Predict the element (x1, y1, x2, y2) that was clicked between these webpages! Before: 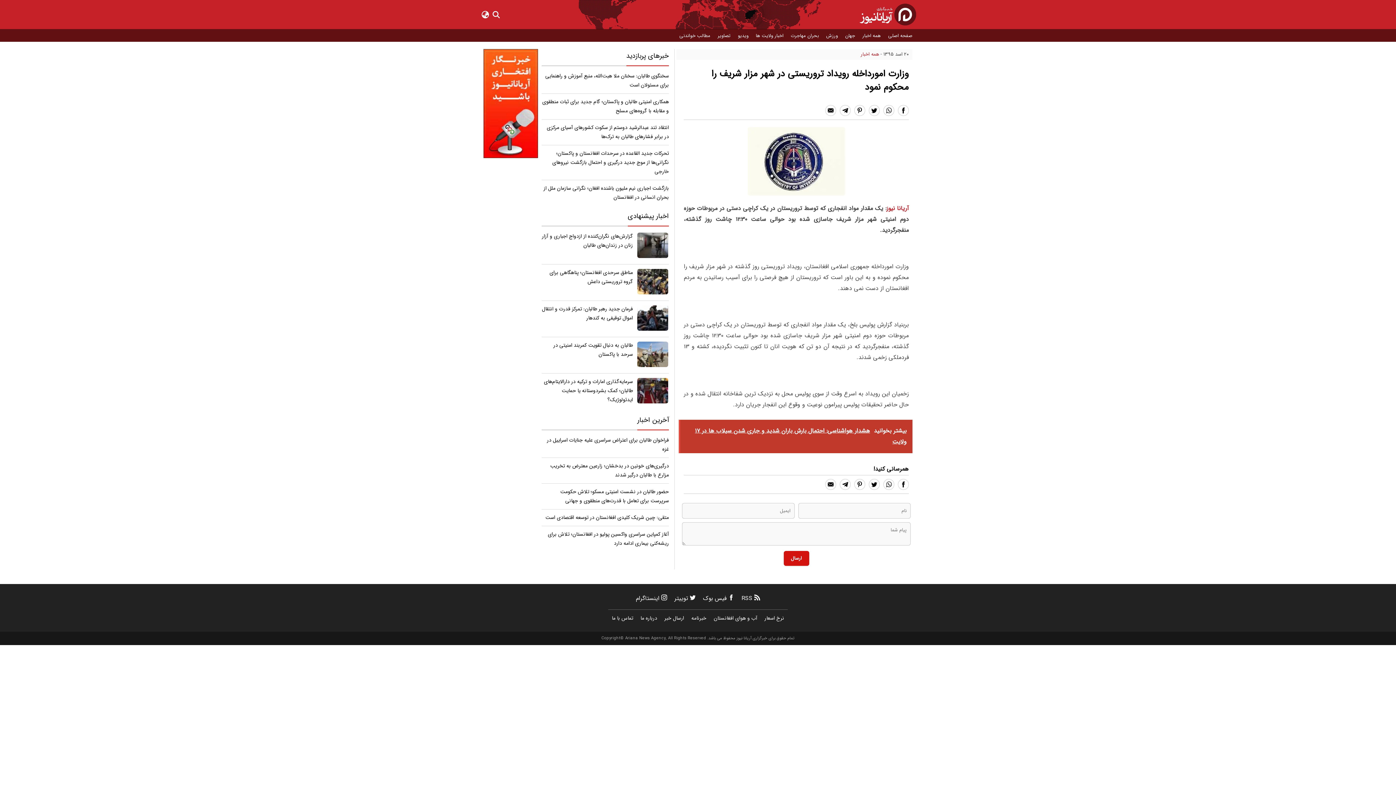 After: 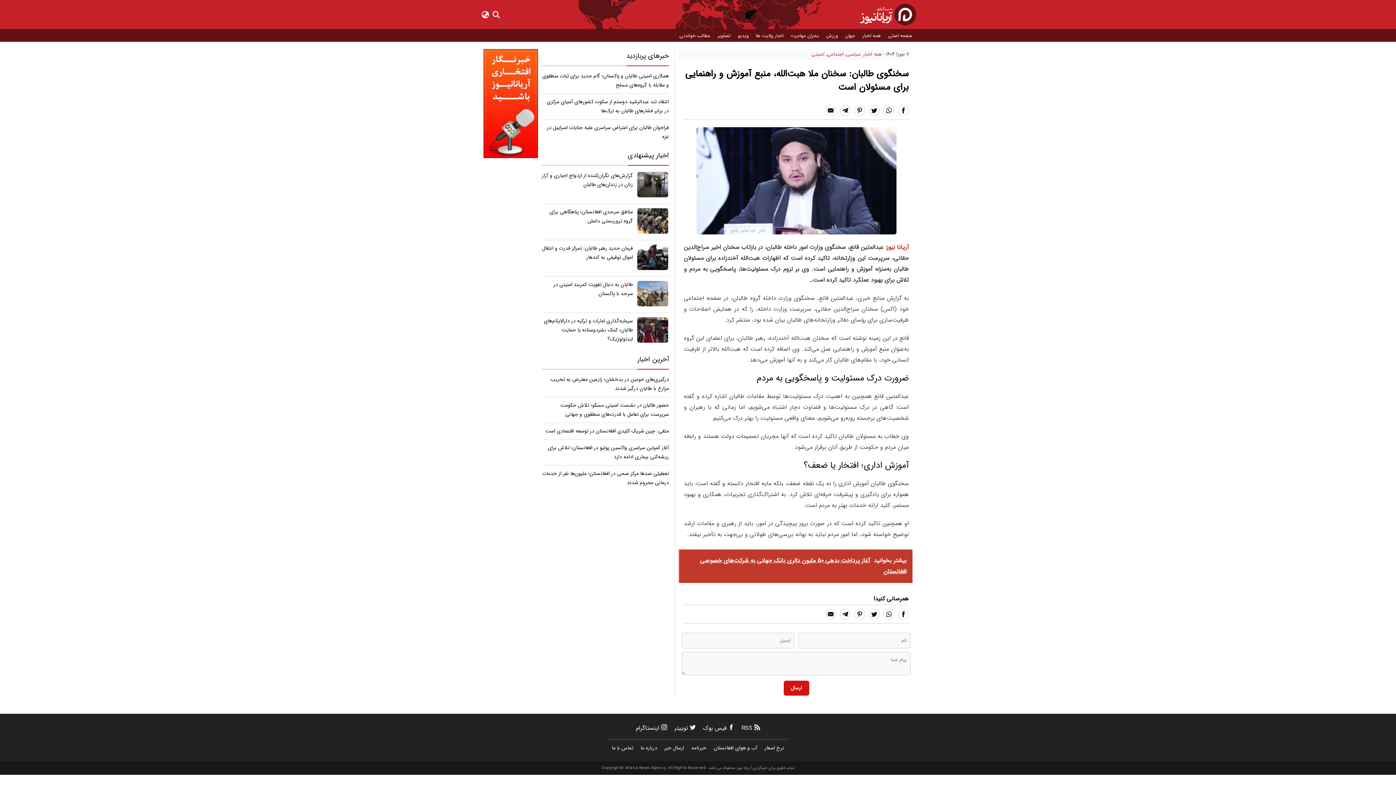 Action: label: سخنگوی طالبان: سخنان ملا هبت‌الله، منبع آموزش و راهنمایی برای مسئولان است bbox: (541, 71, 669, 89)